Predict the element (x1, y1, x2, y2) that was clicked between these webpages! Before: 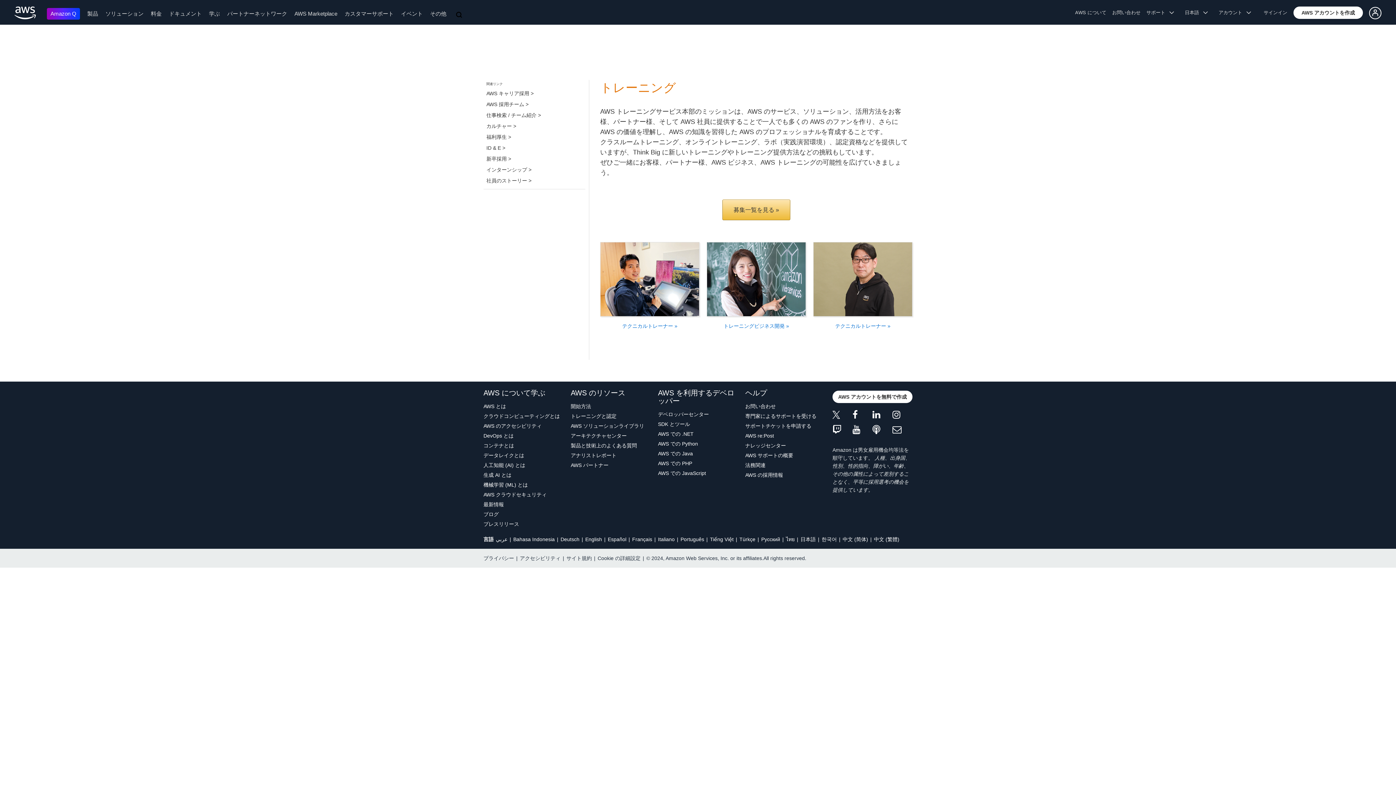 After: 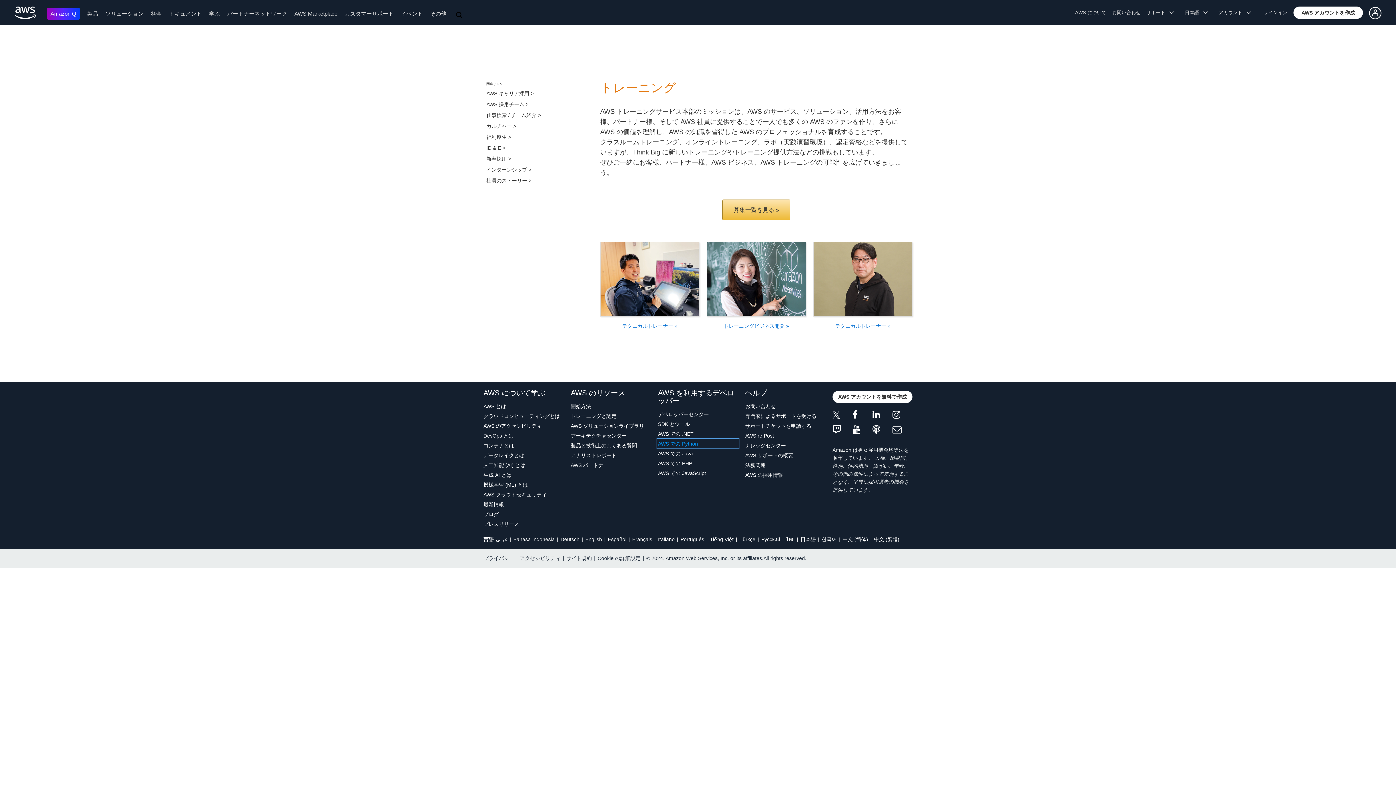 Action: bbox: (658, 439, 738, 447) label: AWS での Python